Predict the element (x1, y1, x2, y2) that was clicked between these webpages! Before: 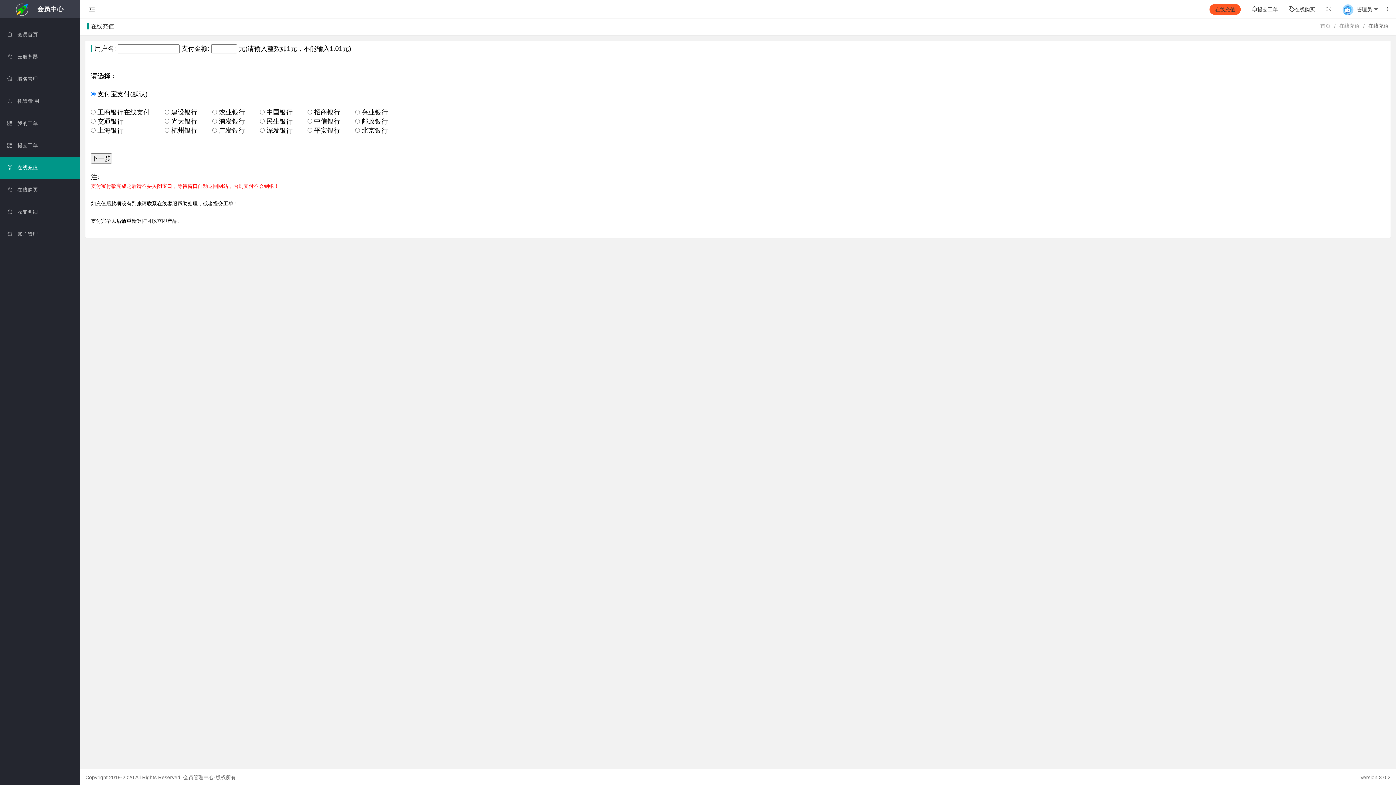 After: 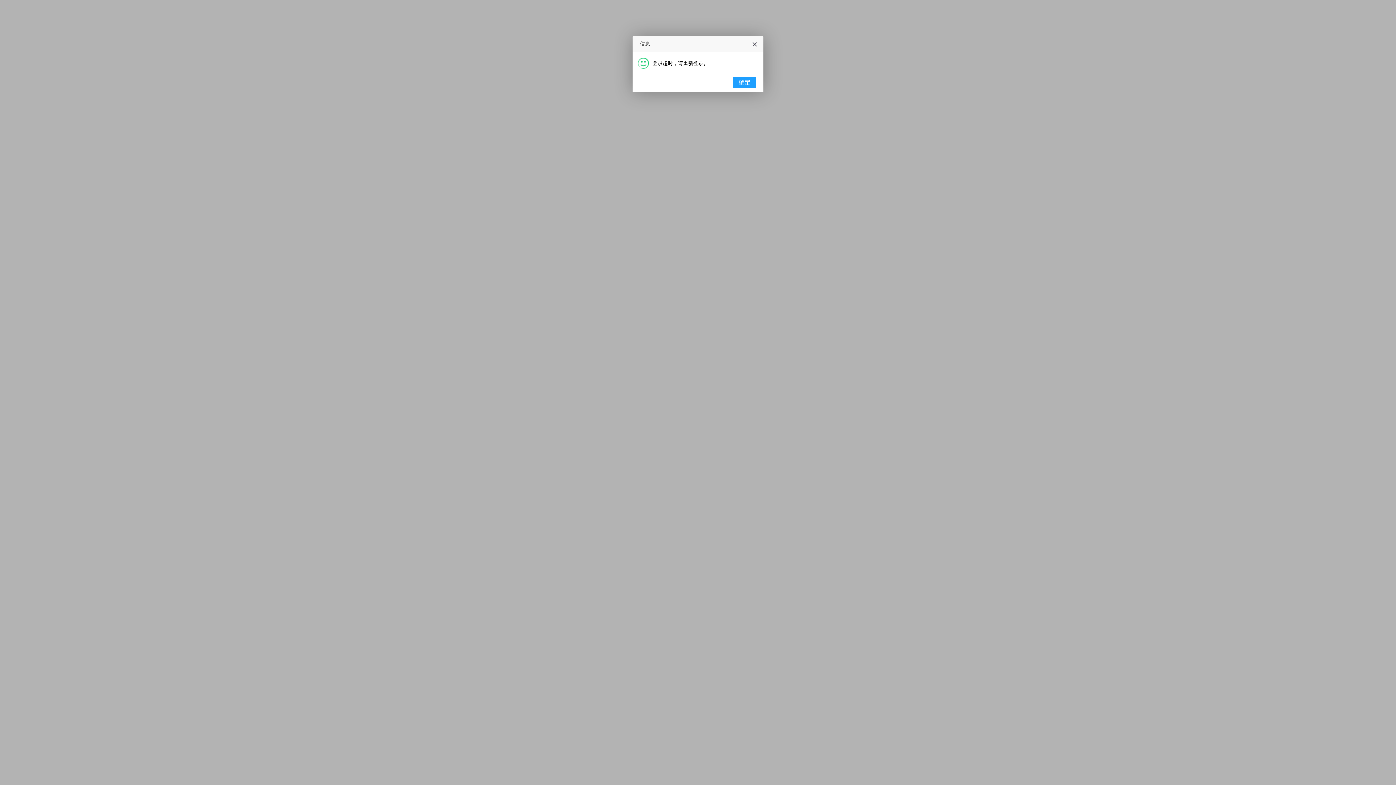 Action: bbox: (0, 68, 80, 90) label:  域名管理